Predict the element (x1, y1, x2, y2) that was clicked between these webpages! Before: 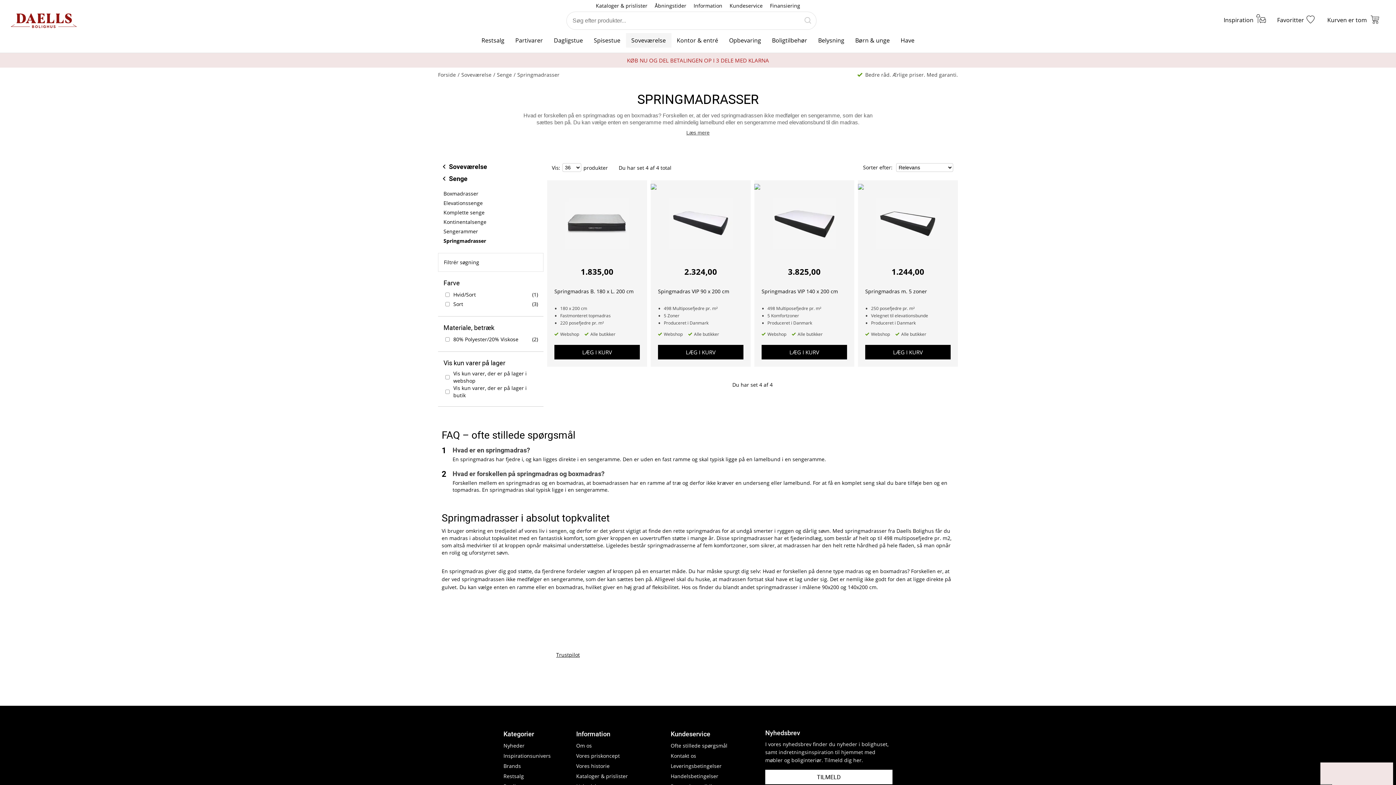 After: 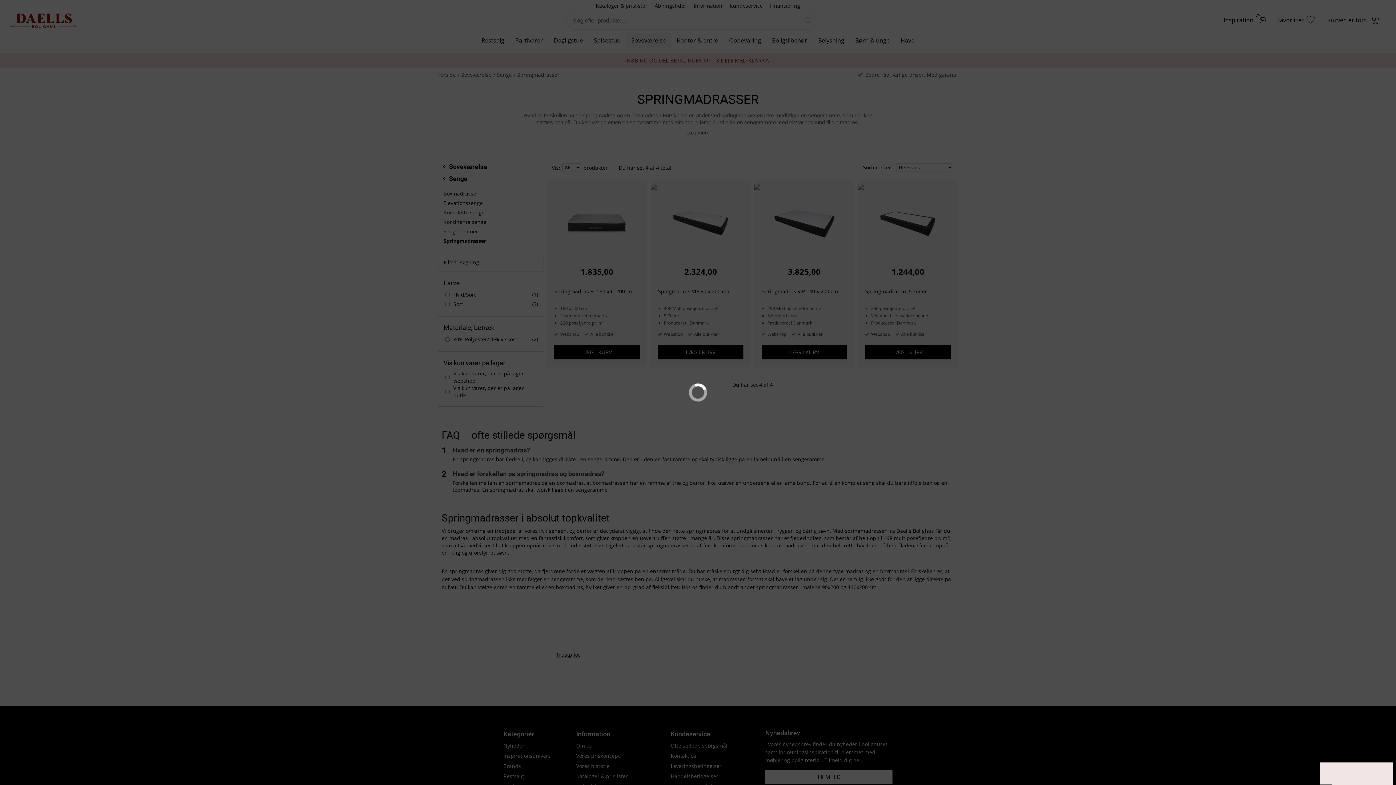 Action: bbox: (461, 71, 491, 78) label: Soveværelse